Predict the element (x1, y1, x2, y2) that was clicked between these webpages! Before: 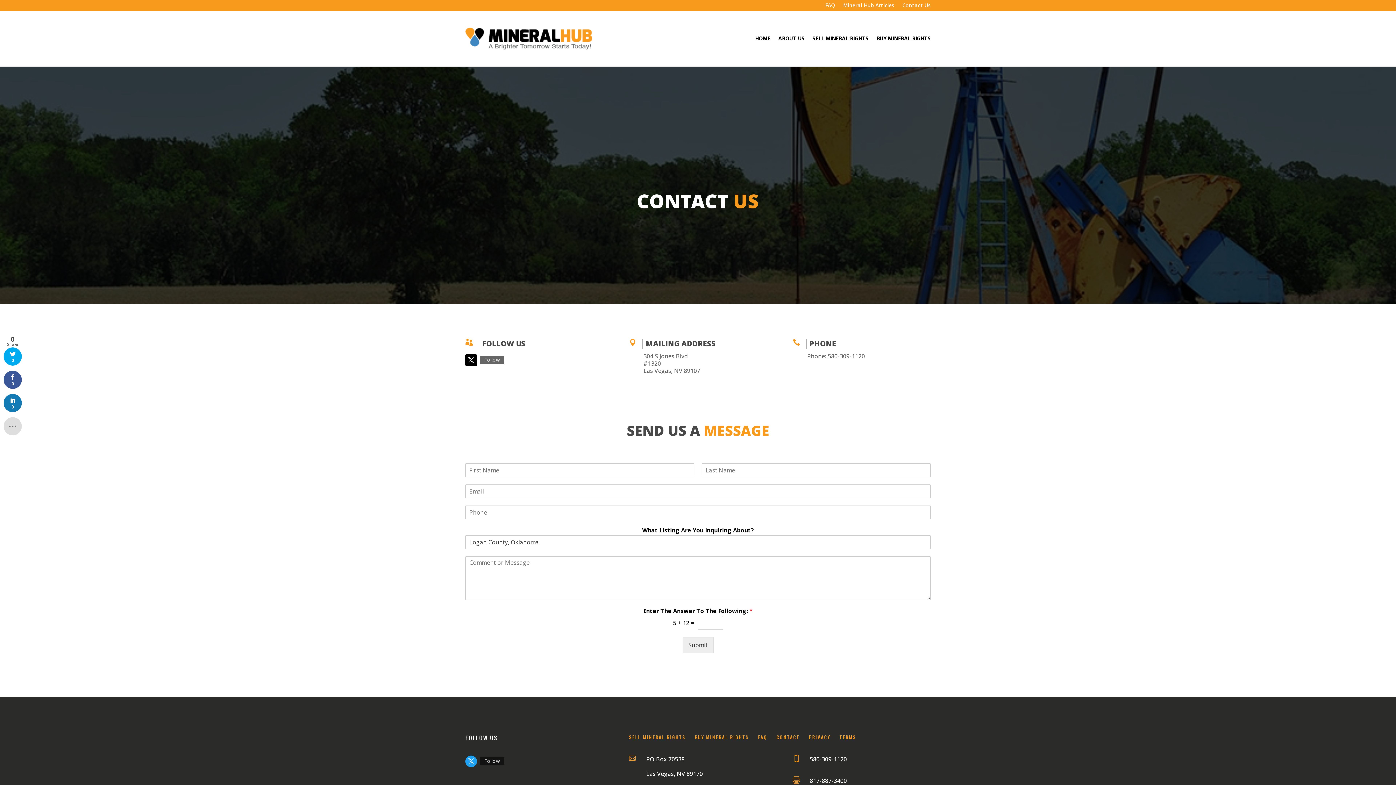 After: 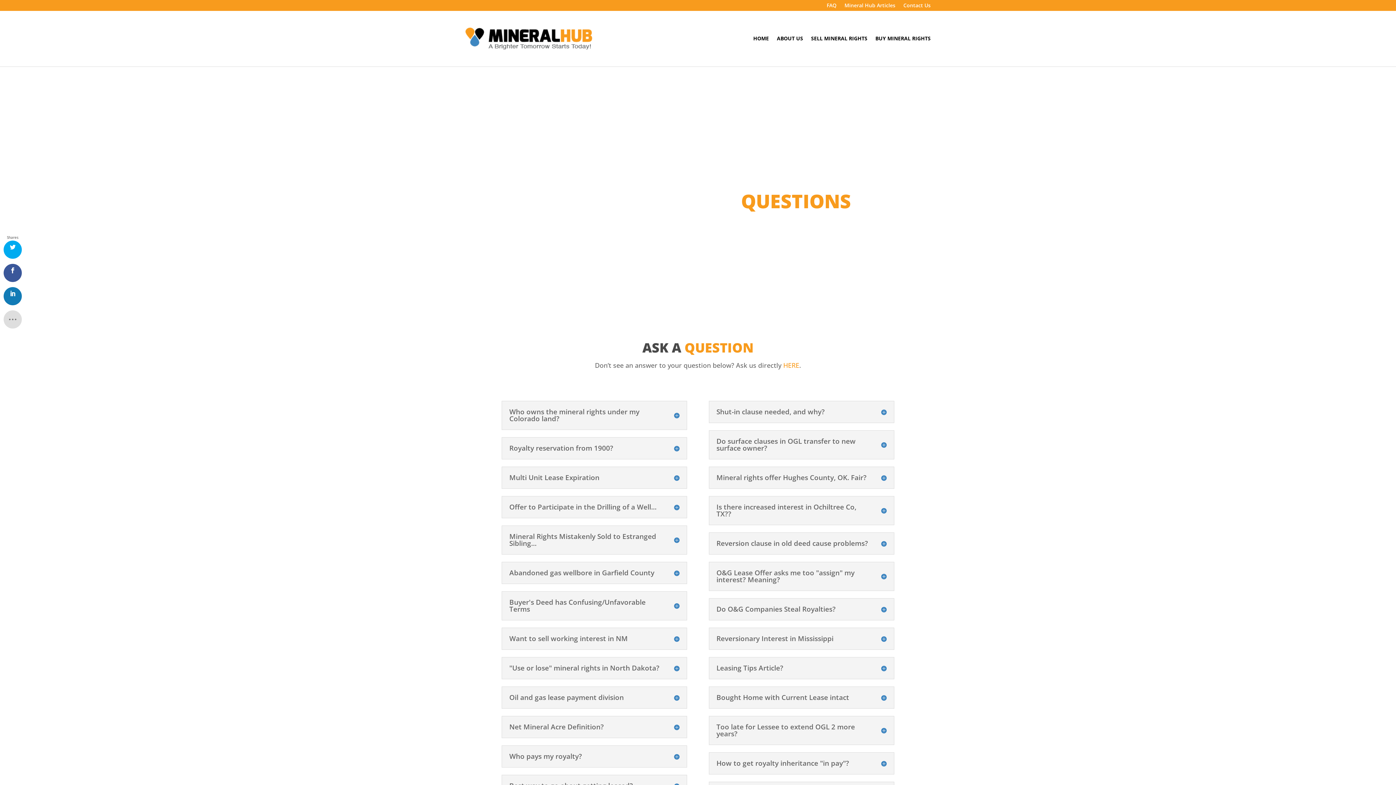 Action: bbox: (825, 2, 835, 10) label: FAQ